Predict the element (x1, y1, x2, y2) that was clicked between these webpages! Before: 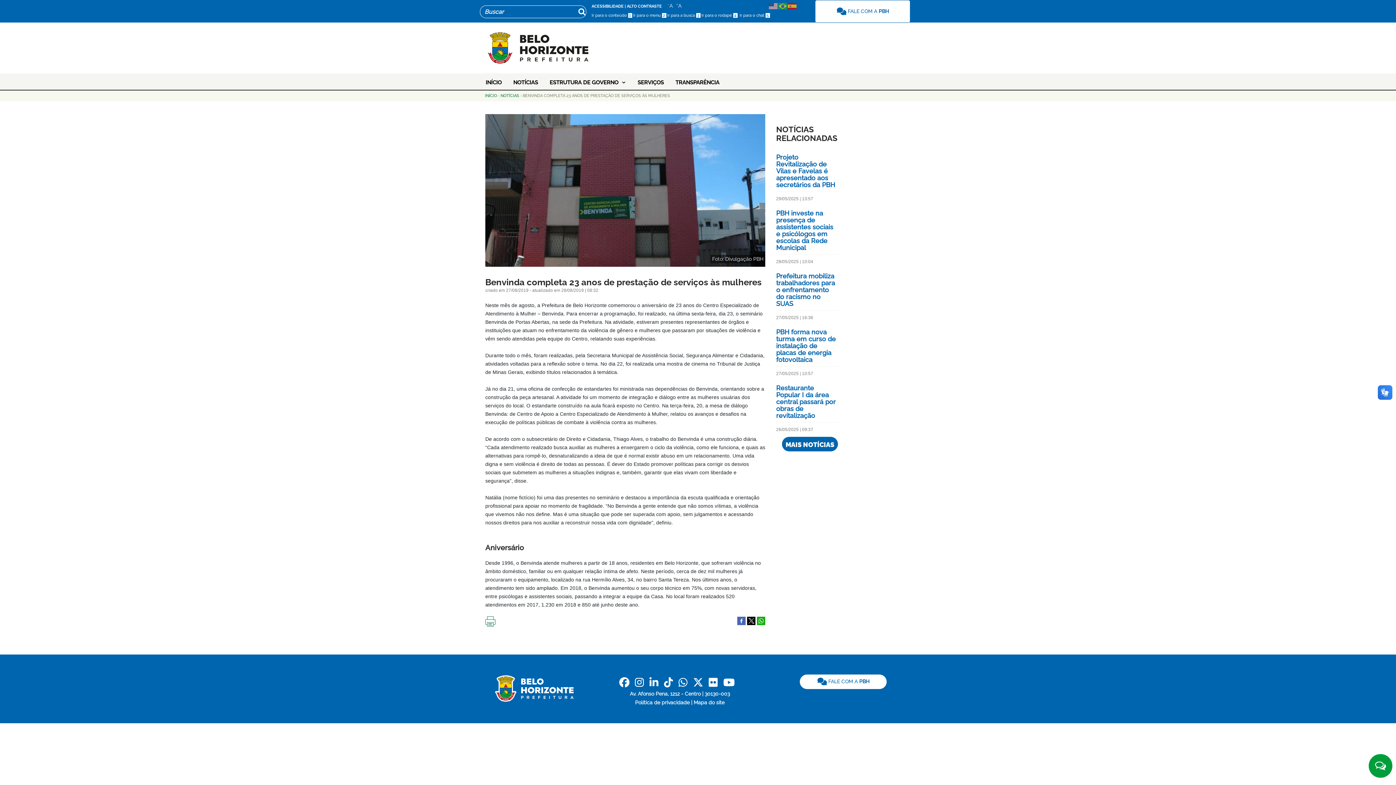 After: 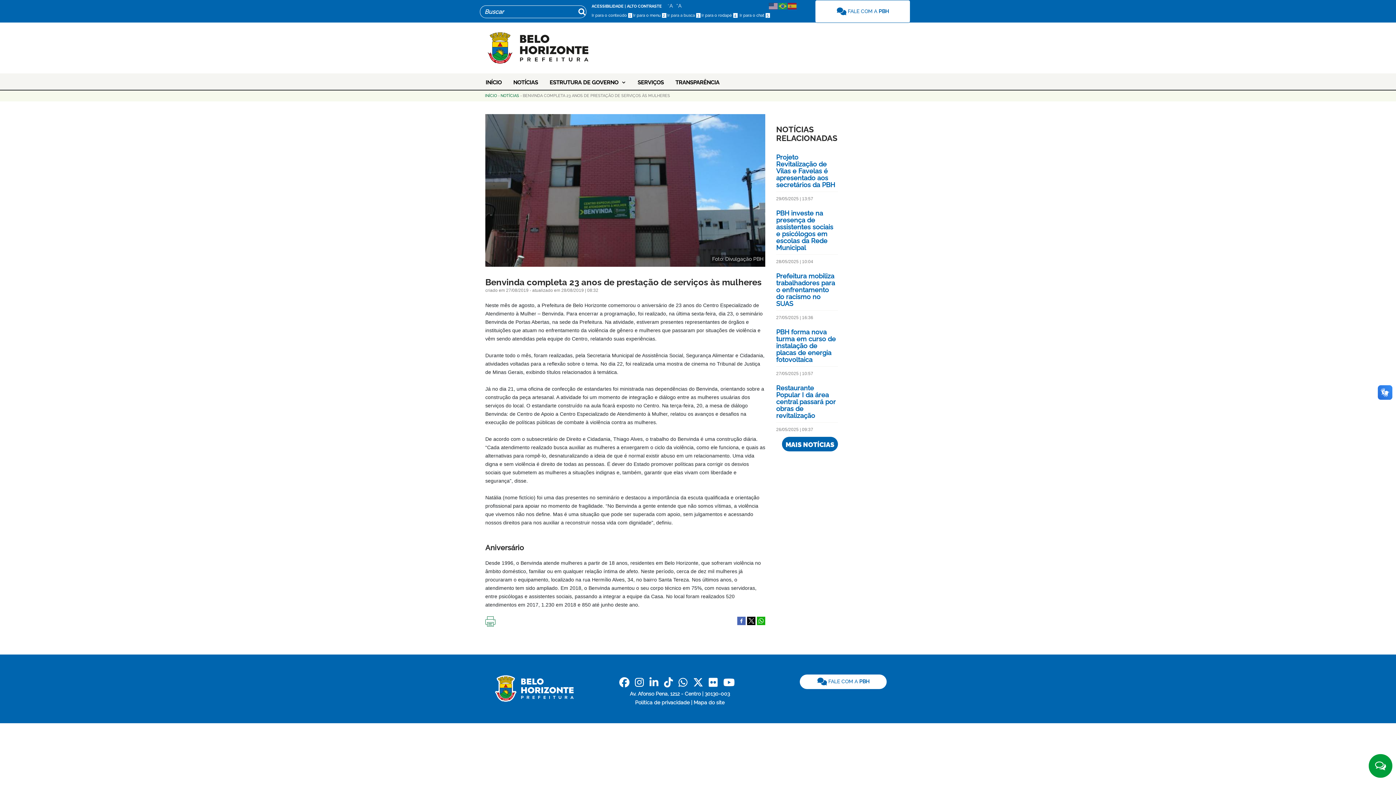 Action: label:  Ir para a busca 3 bbox: (666, 13, 700, 17)